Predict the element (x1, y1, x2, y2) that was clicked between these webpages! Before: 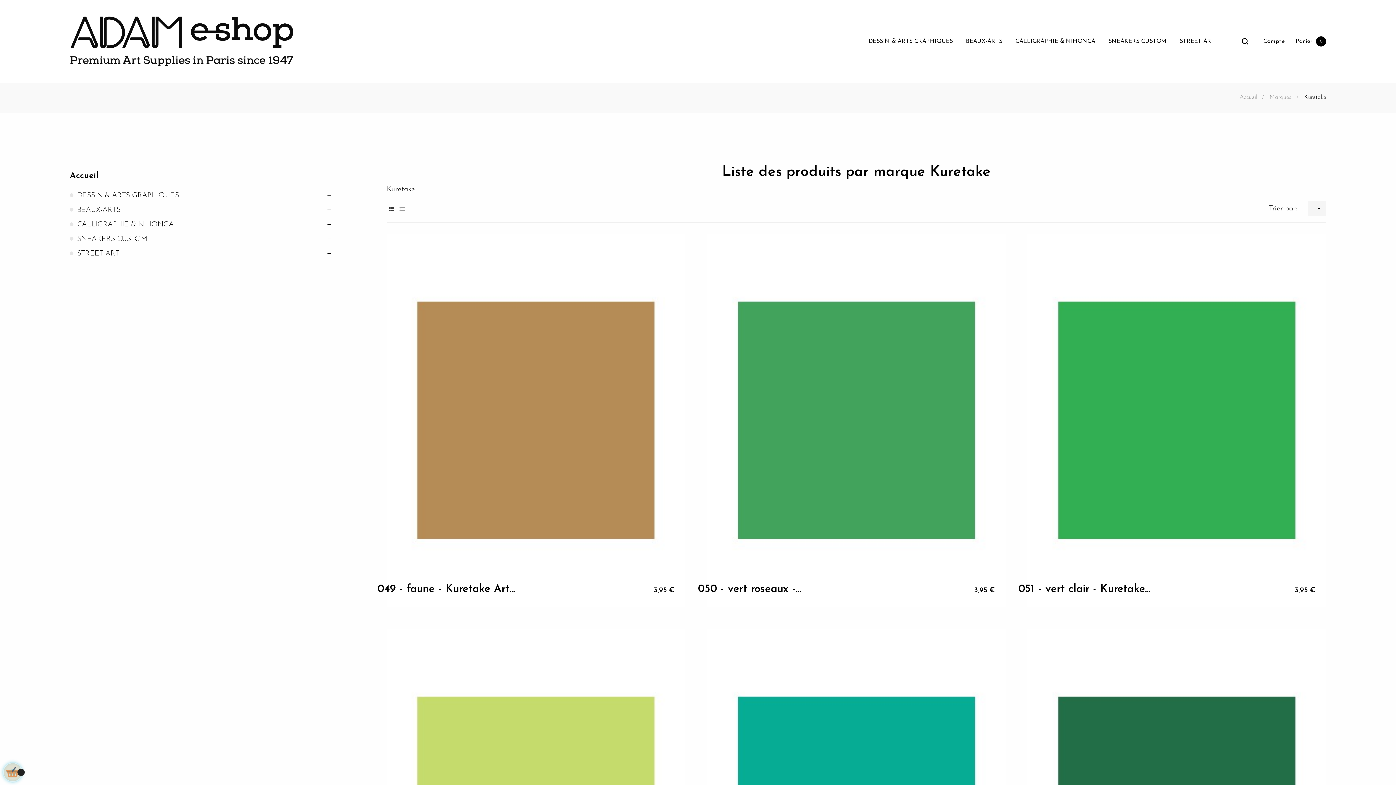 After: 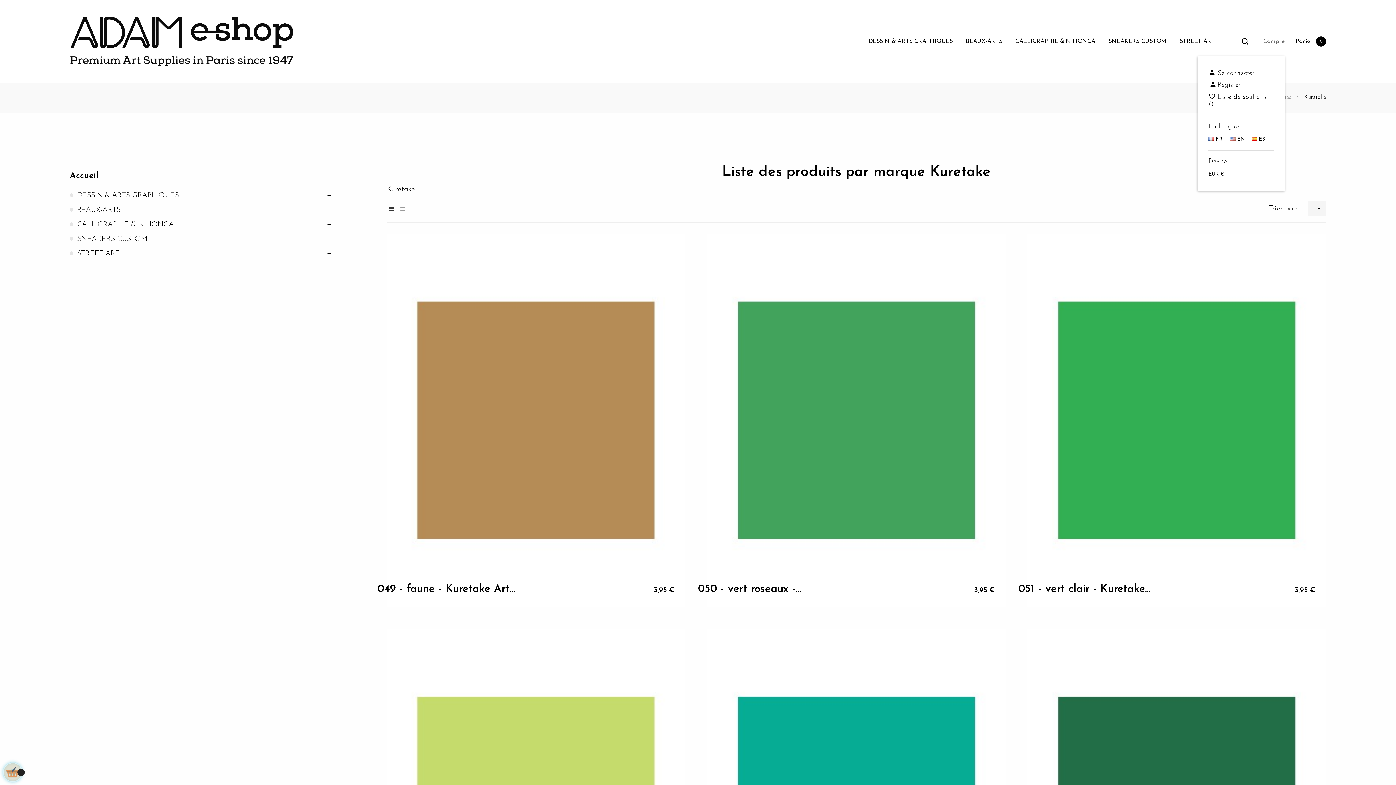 Action: label: Compte bbox: (1263, 26, 1285, 56)